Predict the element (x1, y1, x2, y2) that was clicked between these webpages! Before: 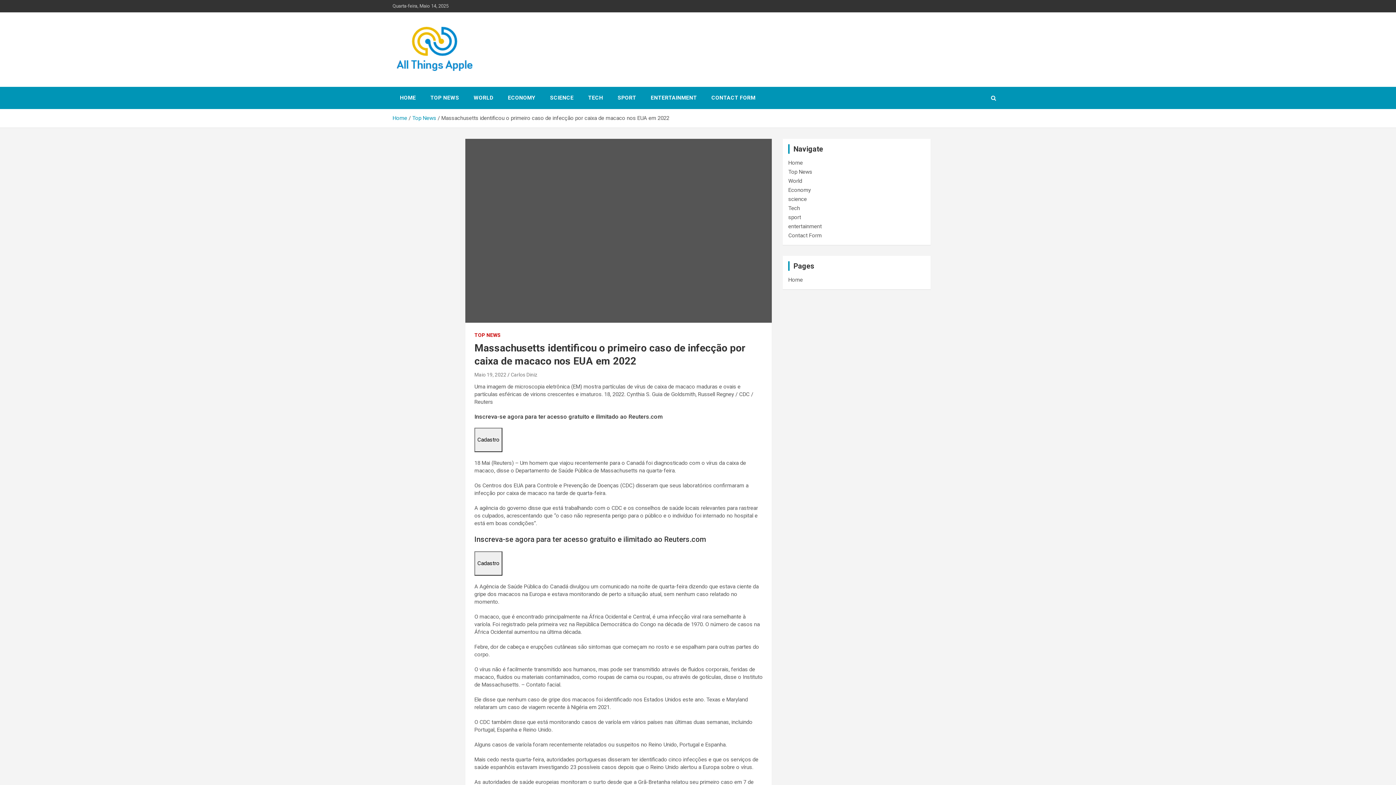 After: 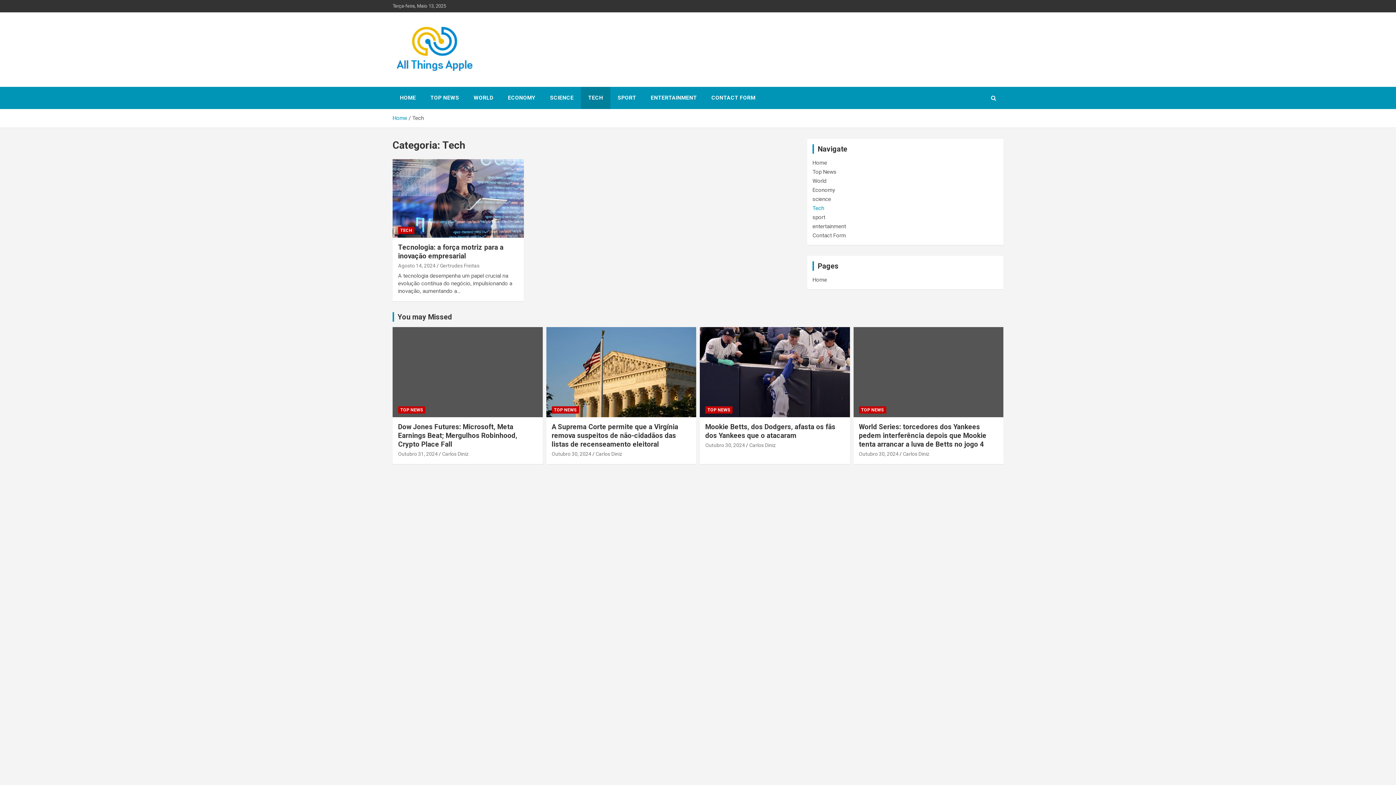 Action: bbox: (788, 205, 800, 211) label: Tech